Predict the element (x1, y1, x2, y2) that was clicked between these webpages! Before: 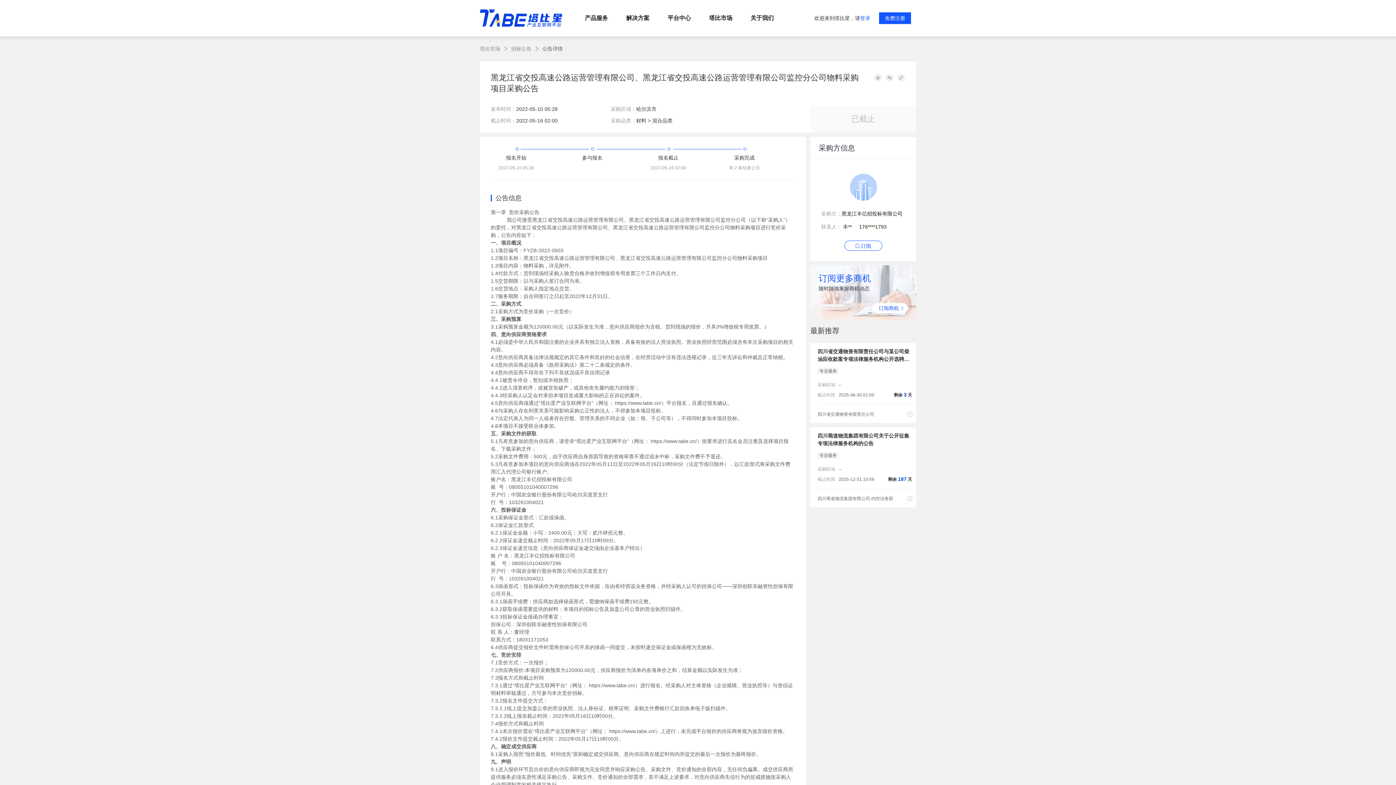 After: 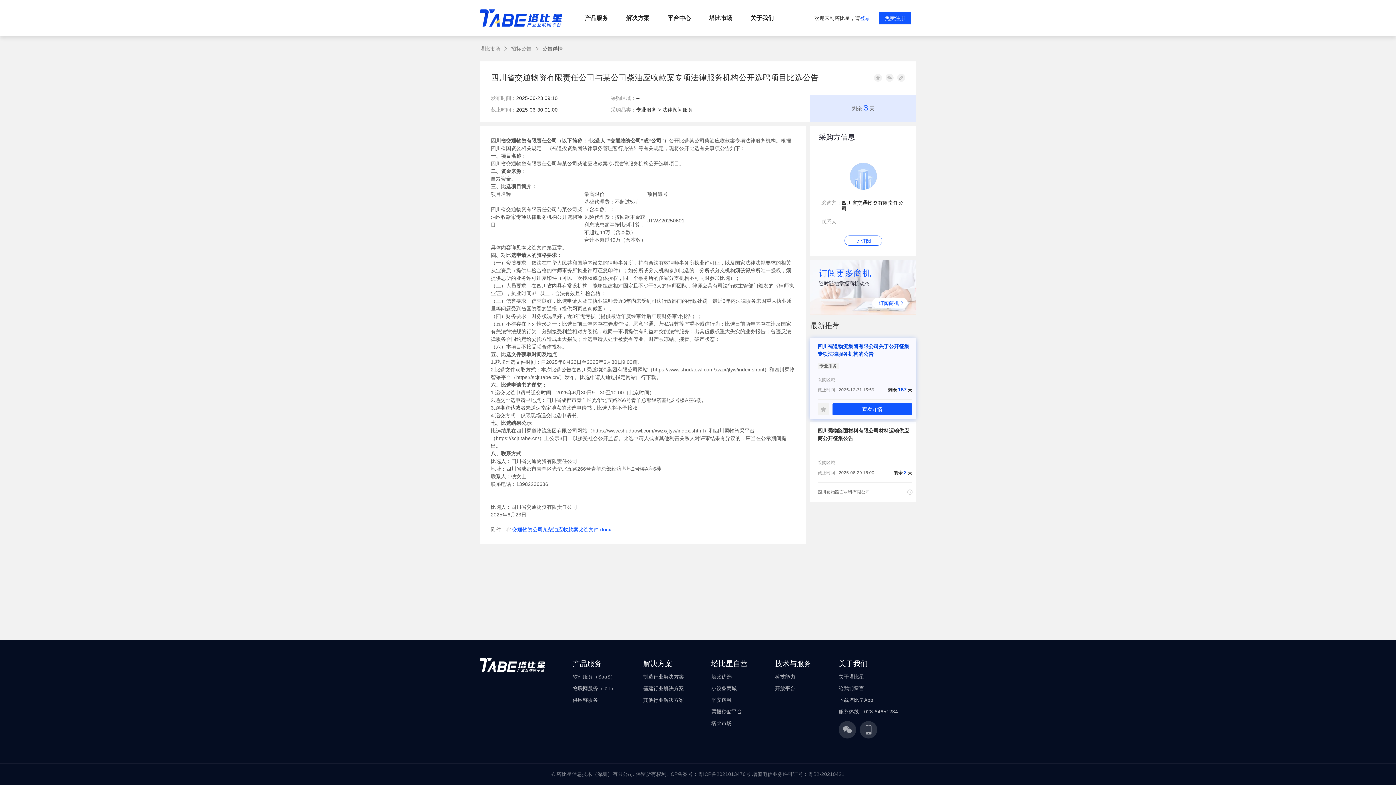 Action: bbox: (810, 343, 916, 423) label: 四川省交通物资有限责任公司与某公司柴油应收款案专项法律服务机构公开选聘项目比选公告
专业服务
采购区域--
截止时间2025-06-30 01:00
剩余 3 天
四川省交通物资有限责任公司